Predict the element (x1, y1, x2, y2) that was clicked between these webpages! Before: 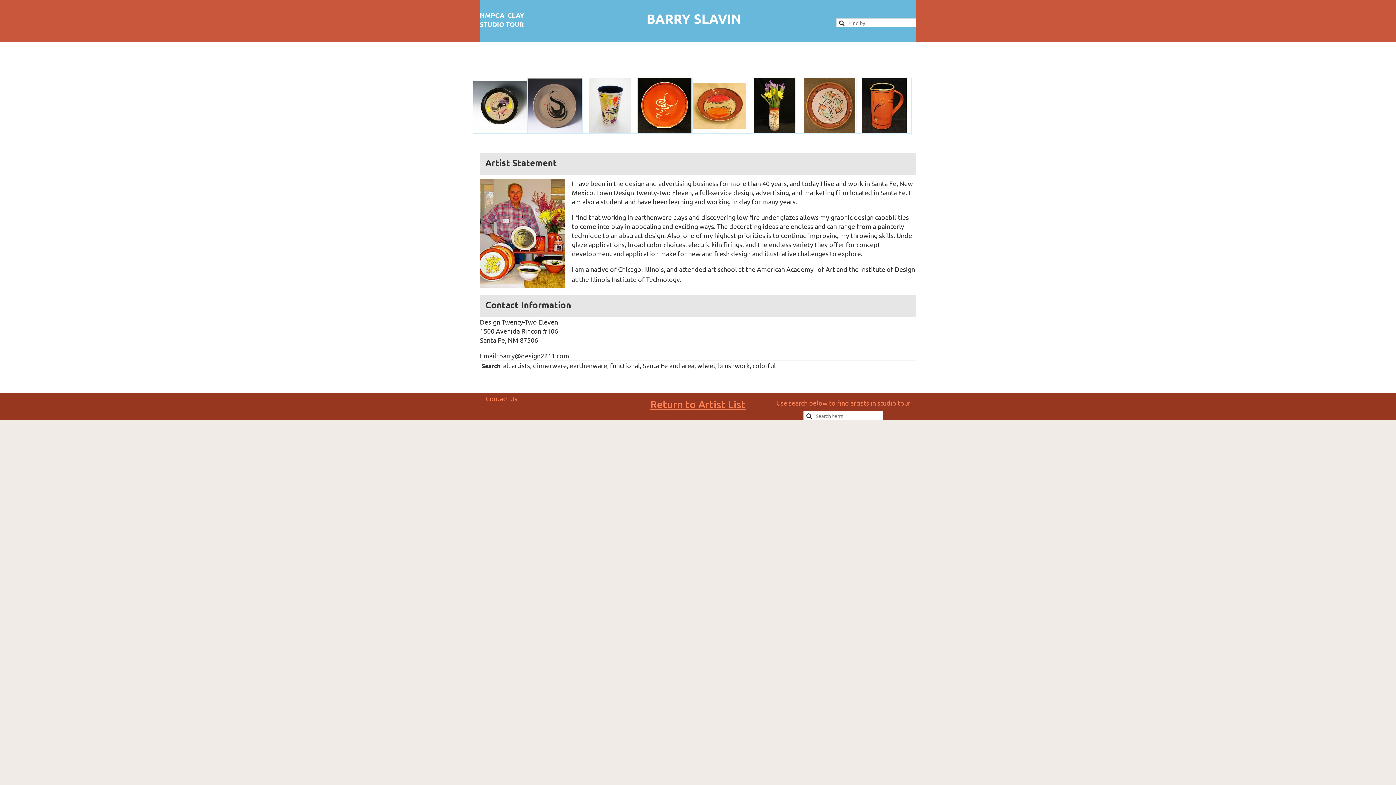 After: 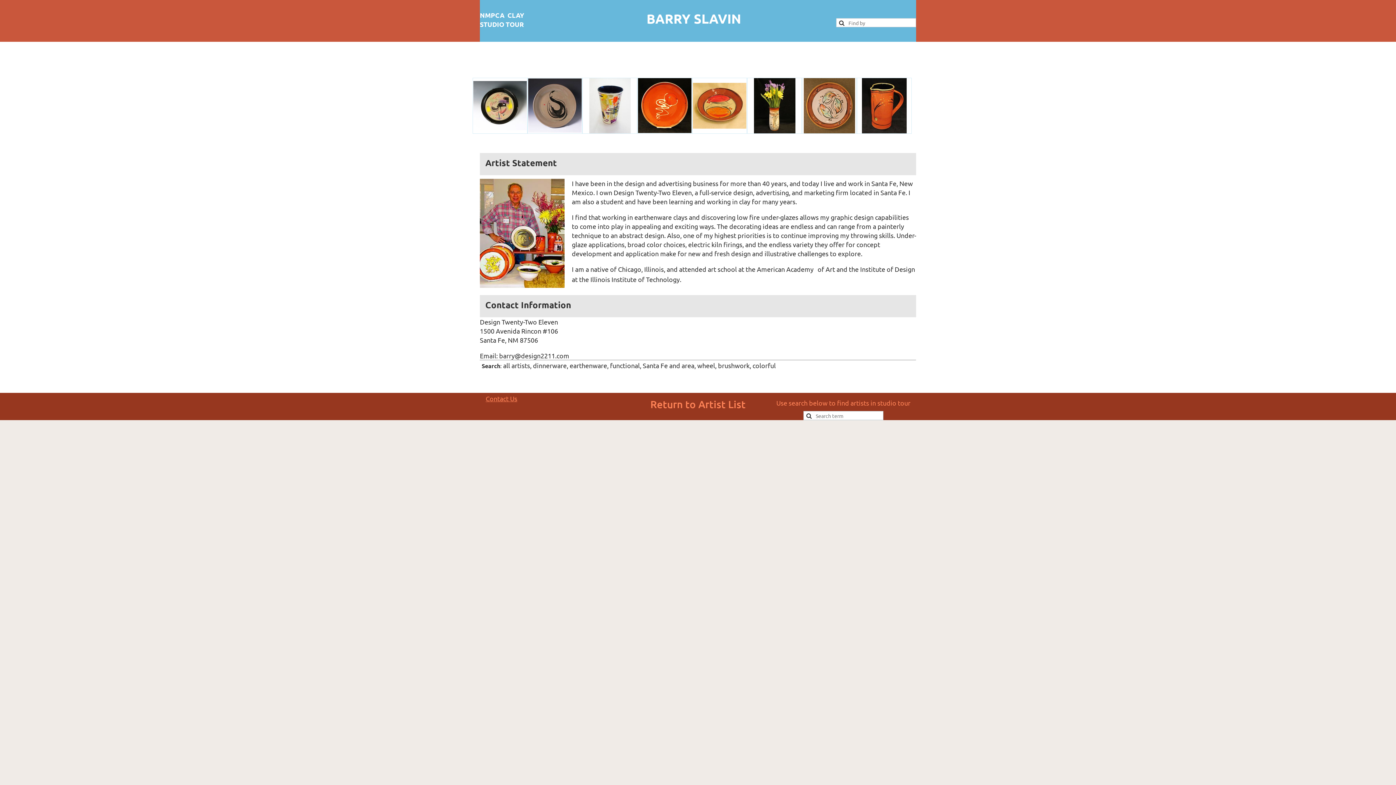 Action: bbox: (650, 398, 745, 410) label: Return to Artist List